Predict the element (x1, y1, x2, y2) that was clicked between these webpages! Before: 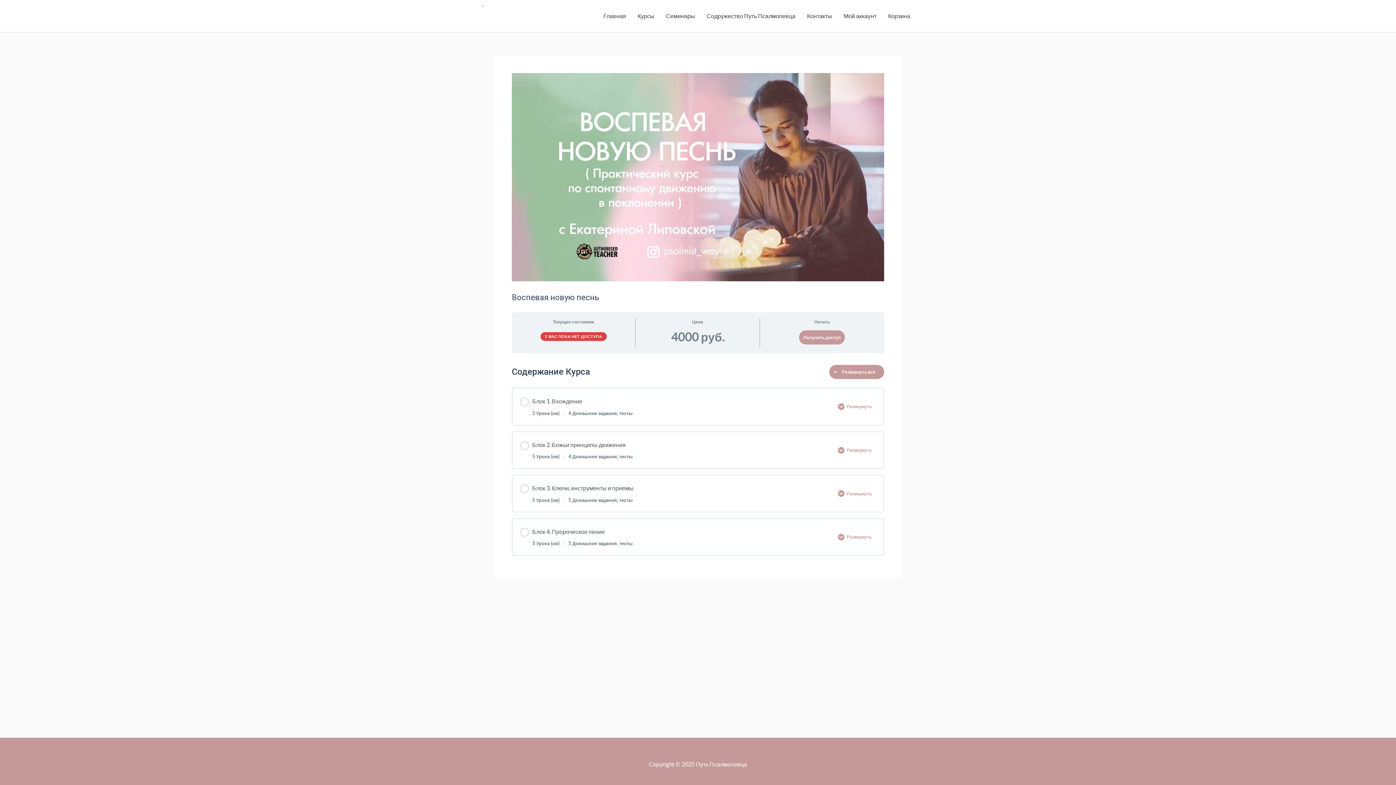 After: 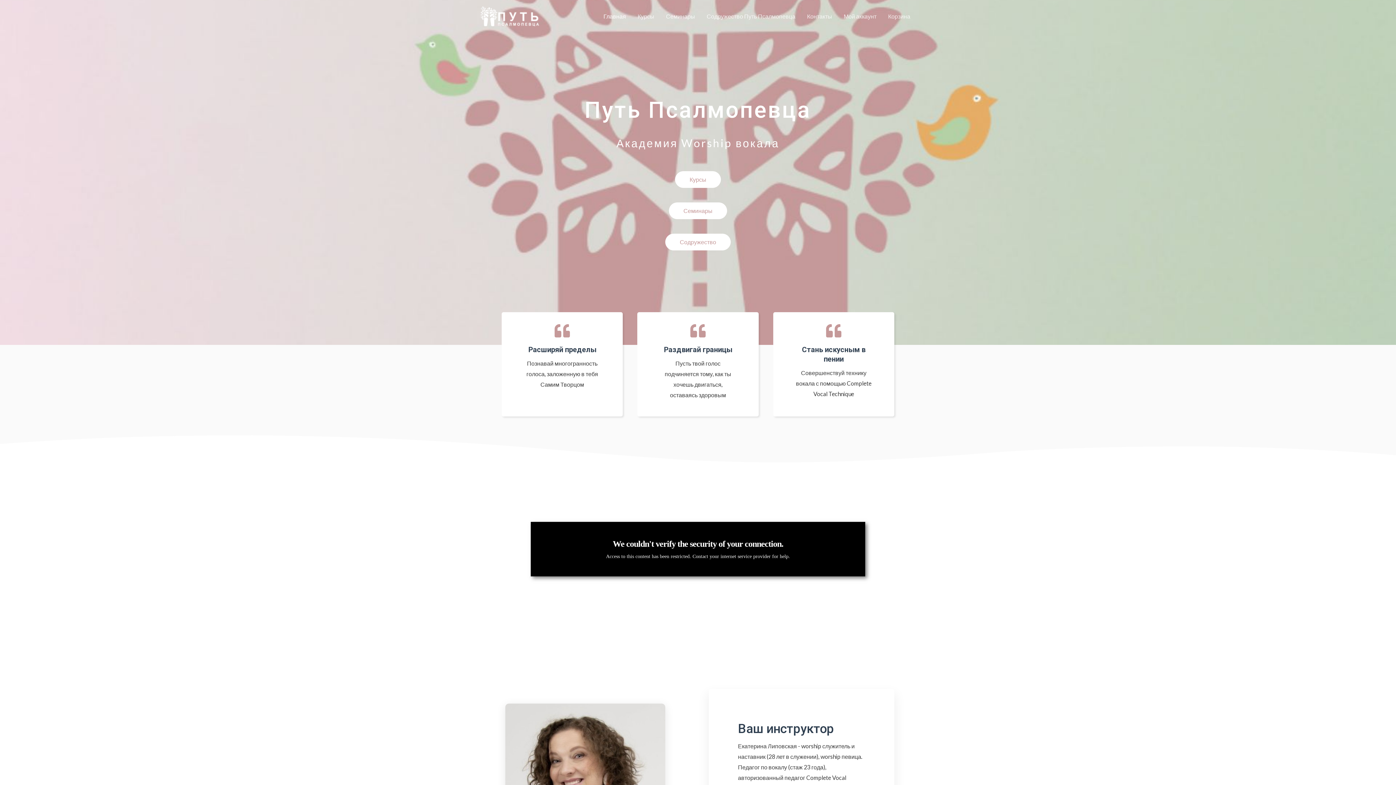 Action: bbox: (480, 11, 540, 18)